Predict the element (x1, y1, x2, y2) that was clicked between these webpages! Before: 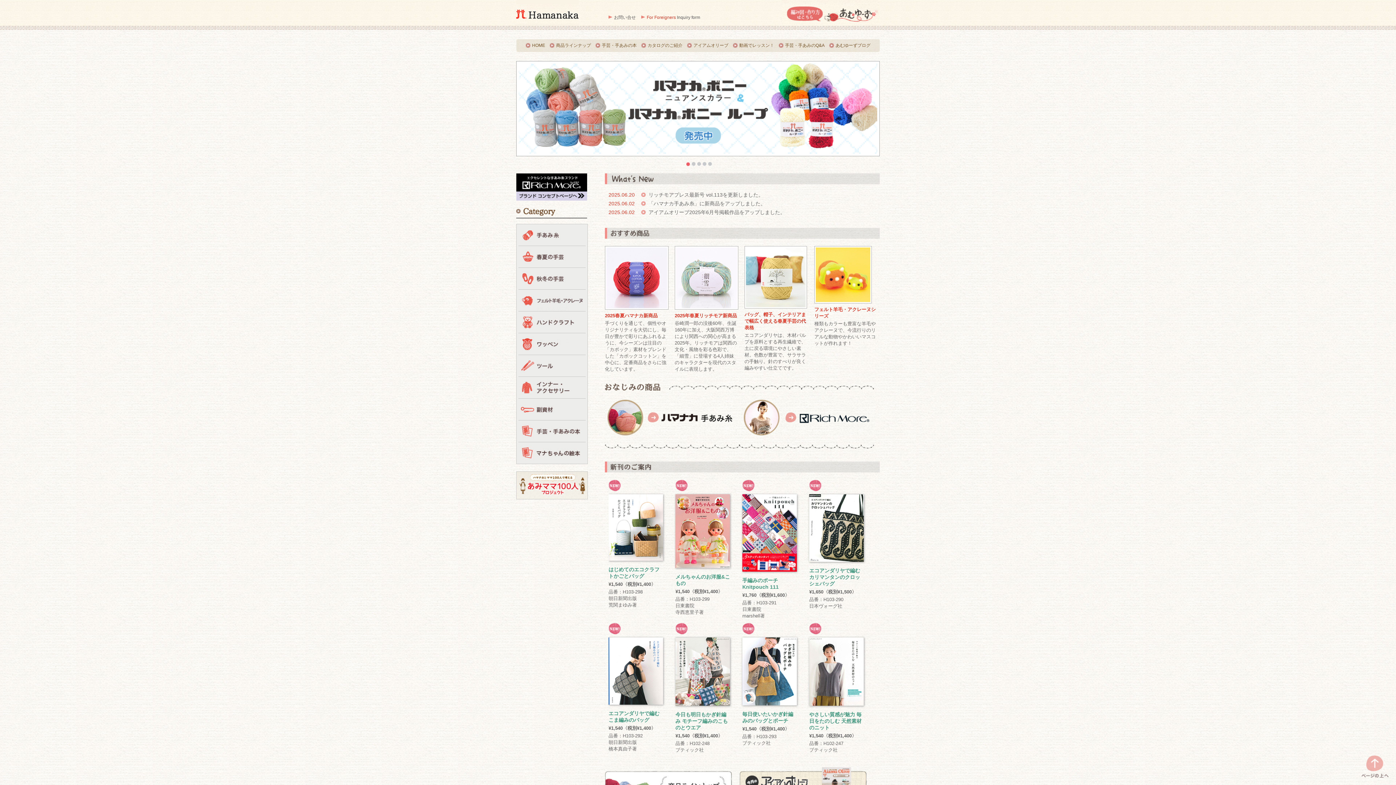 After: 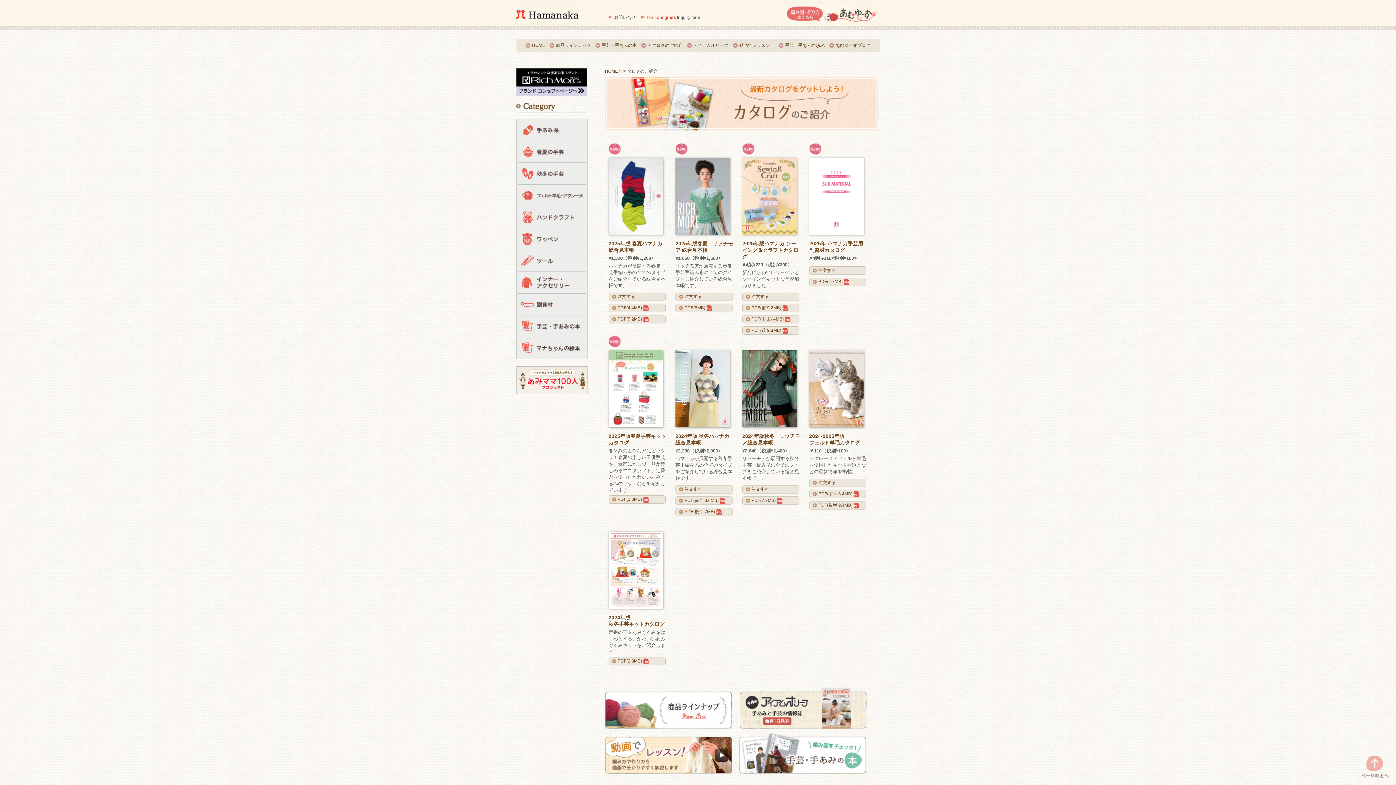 Action: label: カタログのご紹介 bbox: (647, 42, 682, 48)